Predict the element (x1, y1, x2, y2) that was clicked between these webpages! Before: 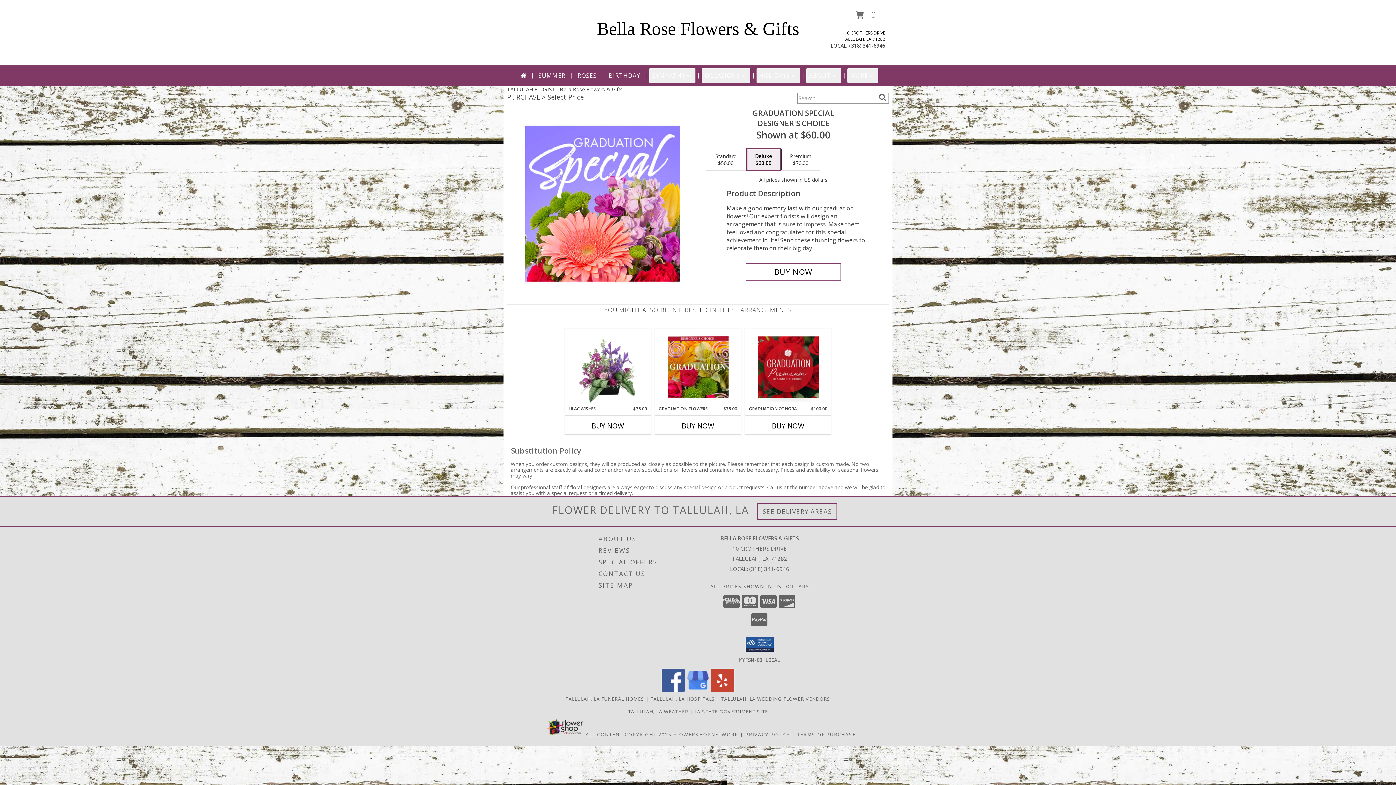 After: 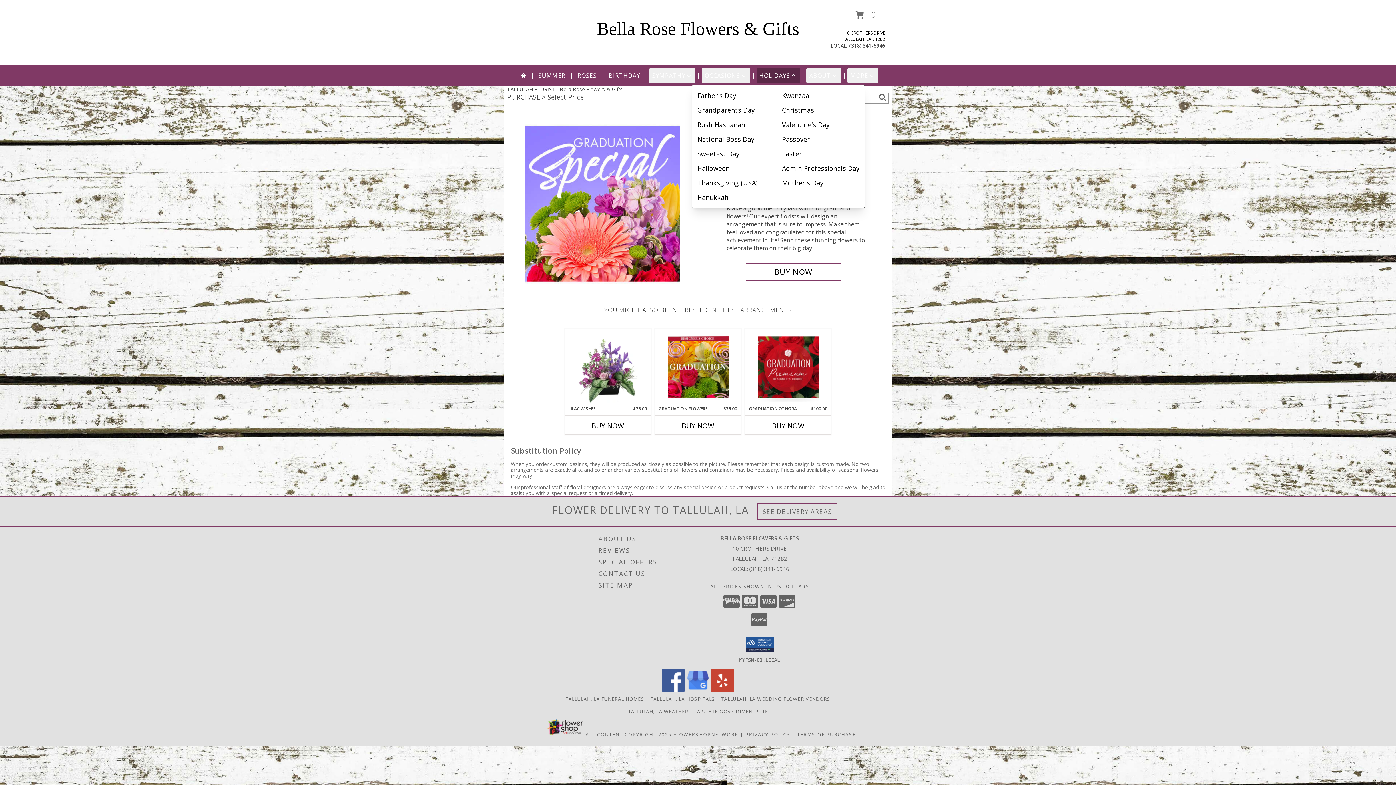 Action: bbox: (756, 68, 800, 82) label: HOLIDAYS